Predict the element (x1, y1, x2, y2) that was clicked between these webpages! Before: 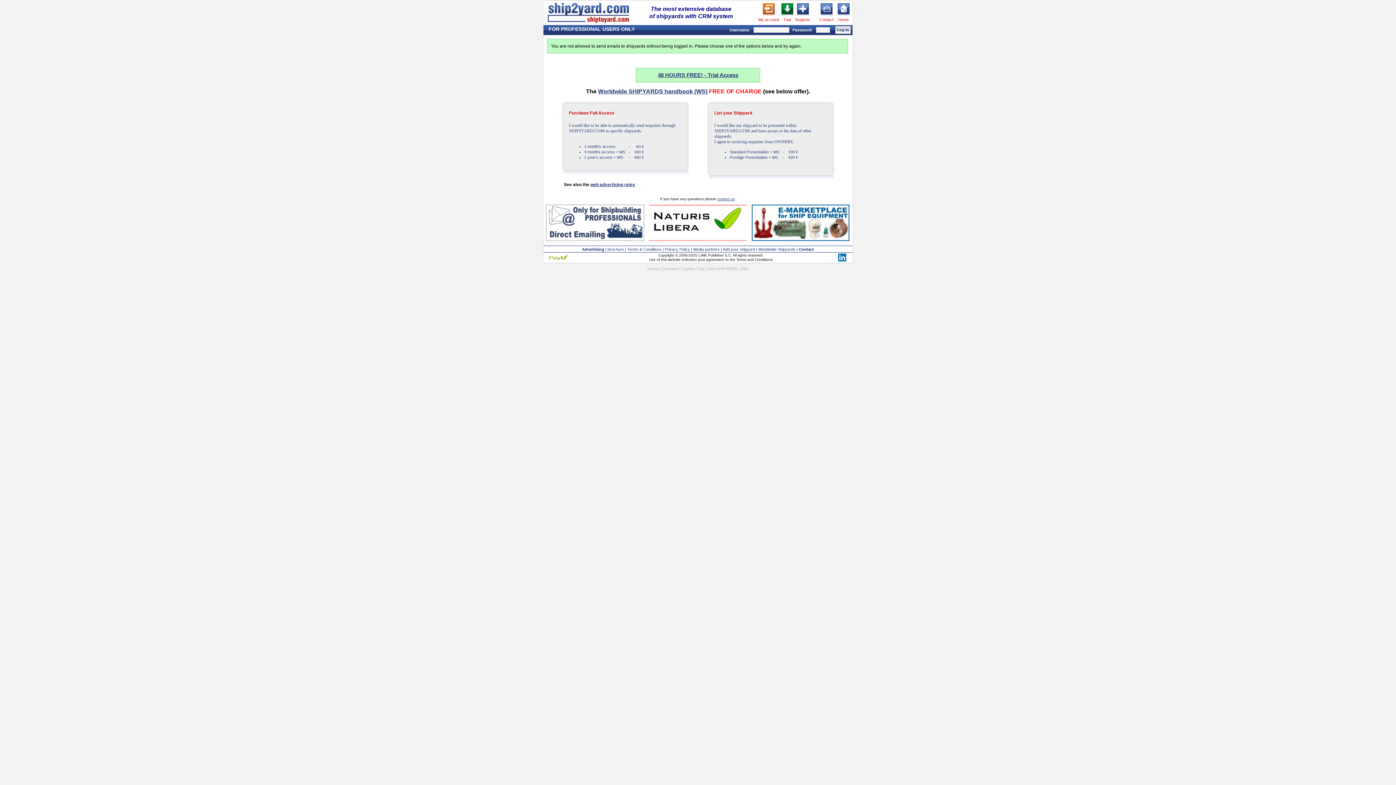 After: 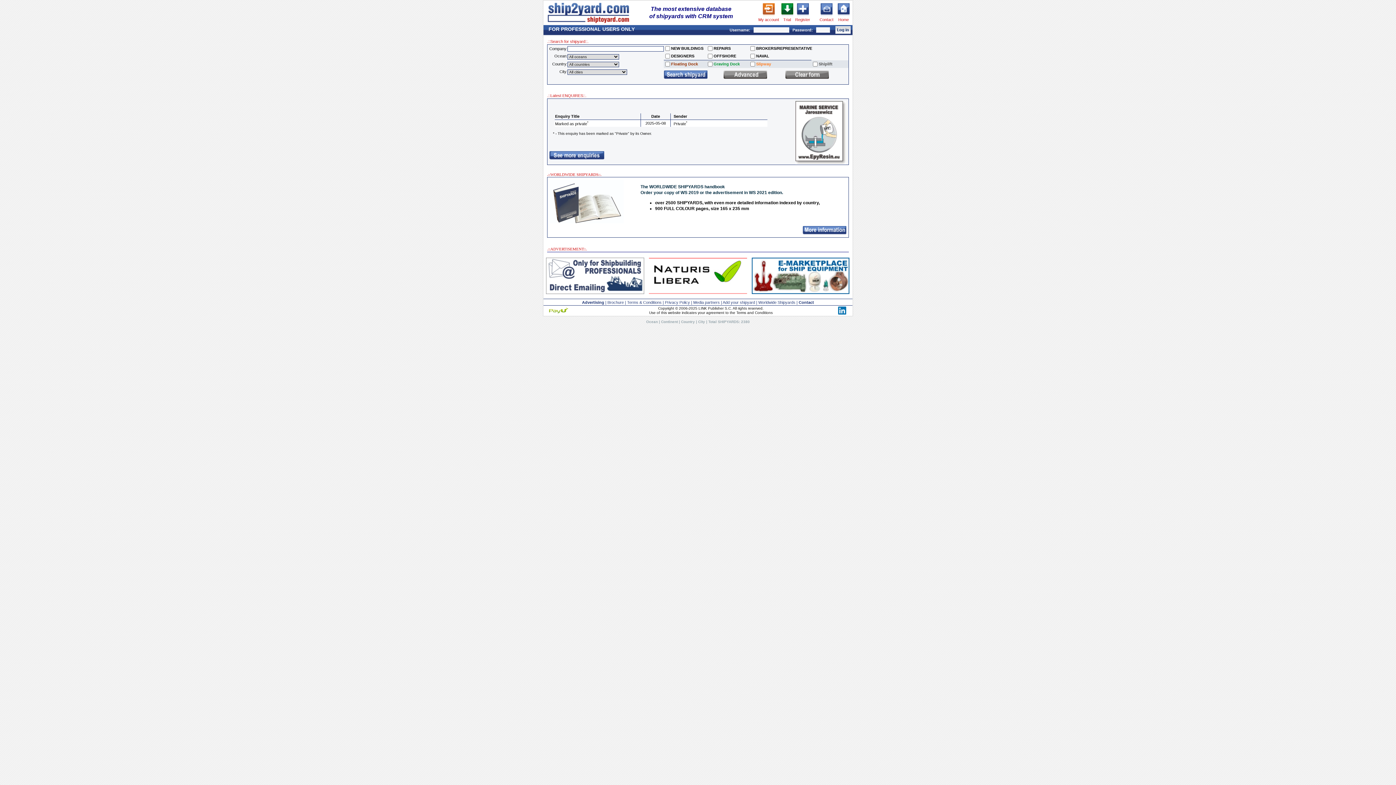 Action: bbox: (837, 13, 849, 18)